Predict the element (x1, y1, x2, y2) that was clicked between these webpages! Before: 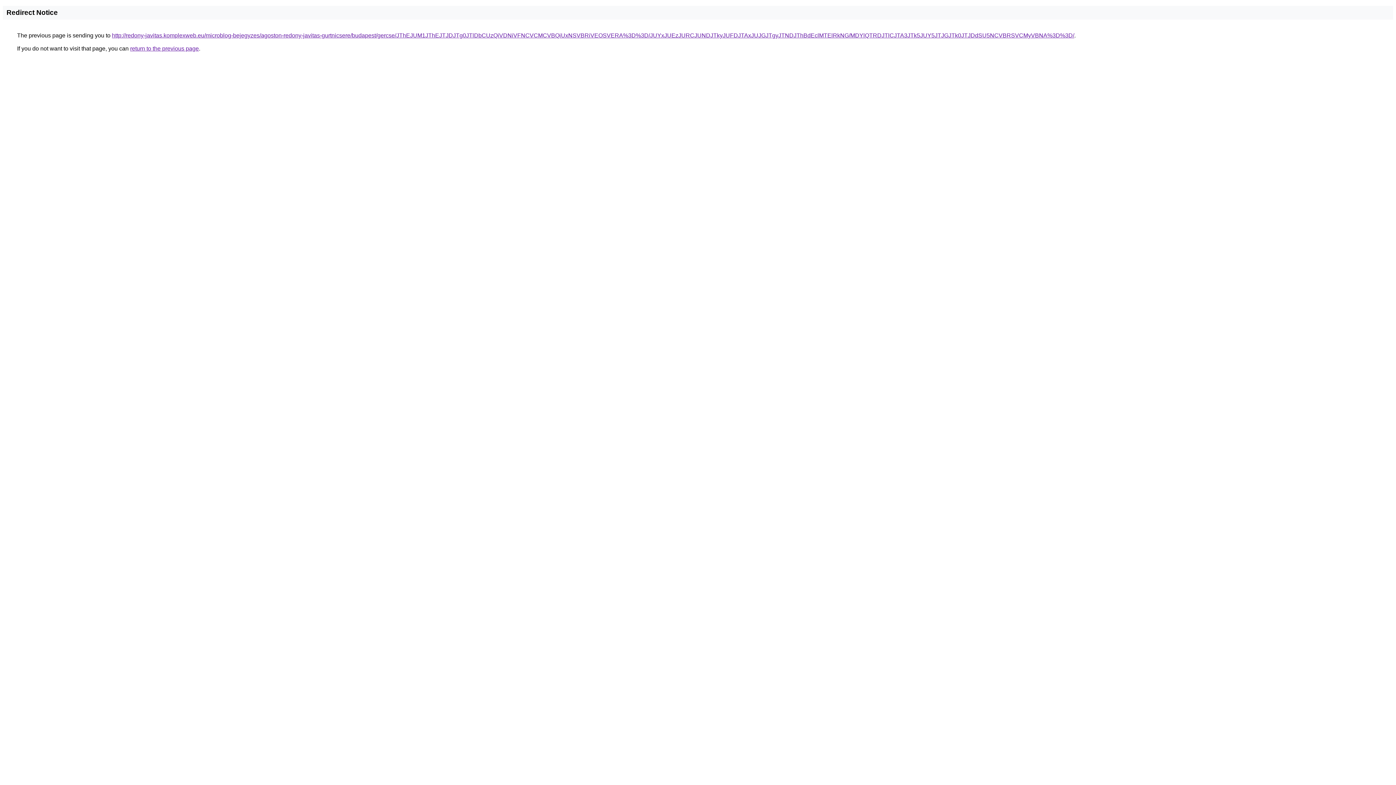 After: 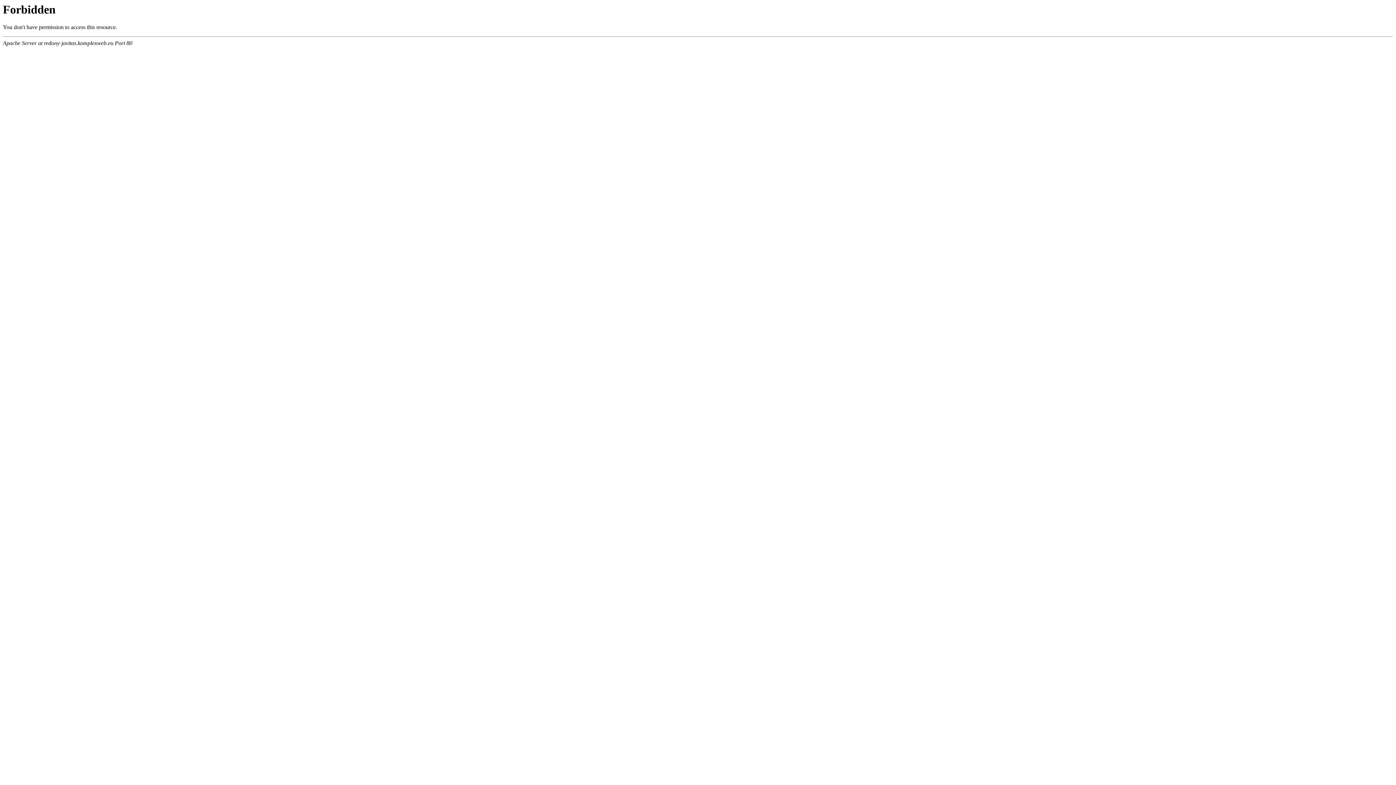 Action: bbox: (112, 32, 1074, 38) label: http://redony-javitas.komplexweb.eu/microblog-bejegyzes/agoston-redony-javitas-gurtnicsere/budapest/gercse/JThEJUM1JThEJTJDJTg0JTlDbCUzQiVDNiVFNCVCMCVBQiUxNSVBRiVEOSVERA%3D%3D/JUYxJUEzJURCJUNDJTkyJUFDJTAxJUJGJTgyJTNDJThBdEclMTElRkNG/MDYlQTRDJTlCJTA3JTk5JUY5JTJGJTk0JTJDdSU5NCVBRSVCMyVBNA%3D%3D/